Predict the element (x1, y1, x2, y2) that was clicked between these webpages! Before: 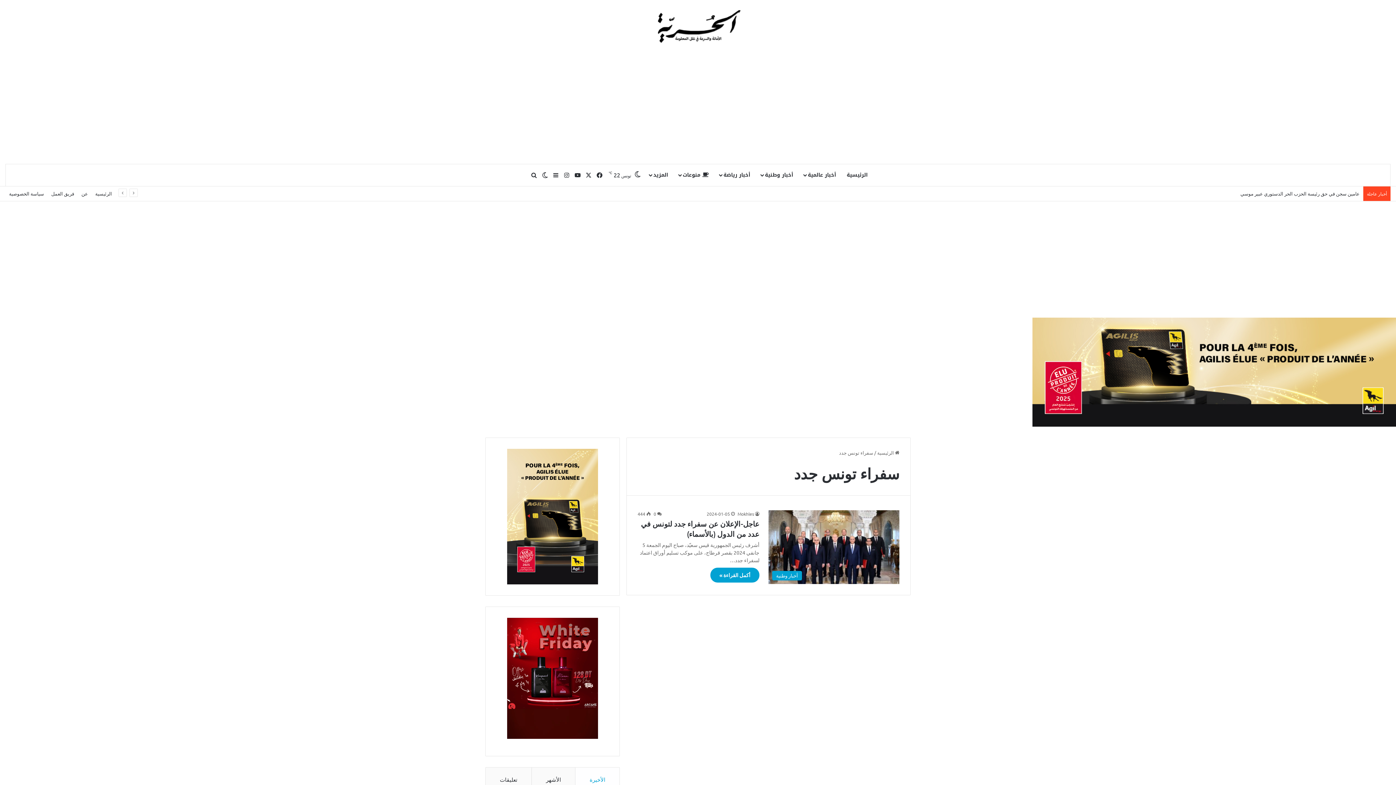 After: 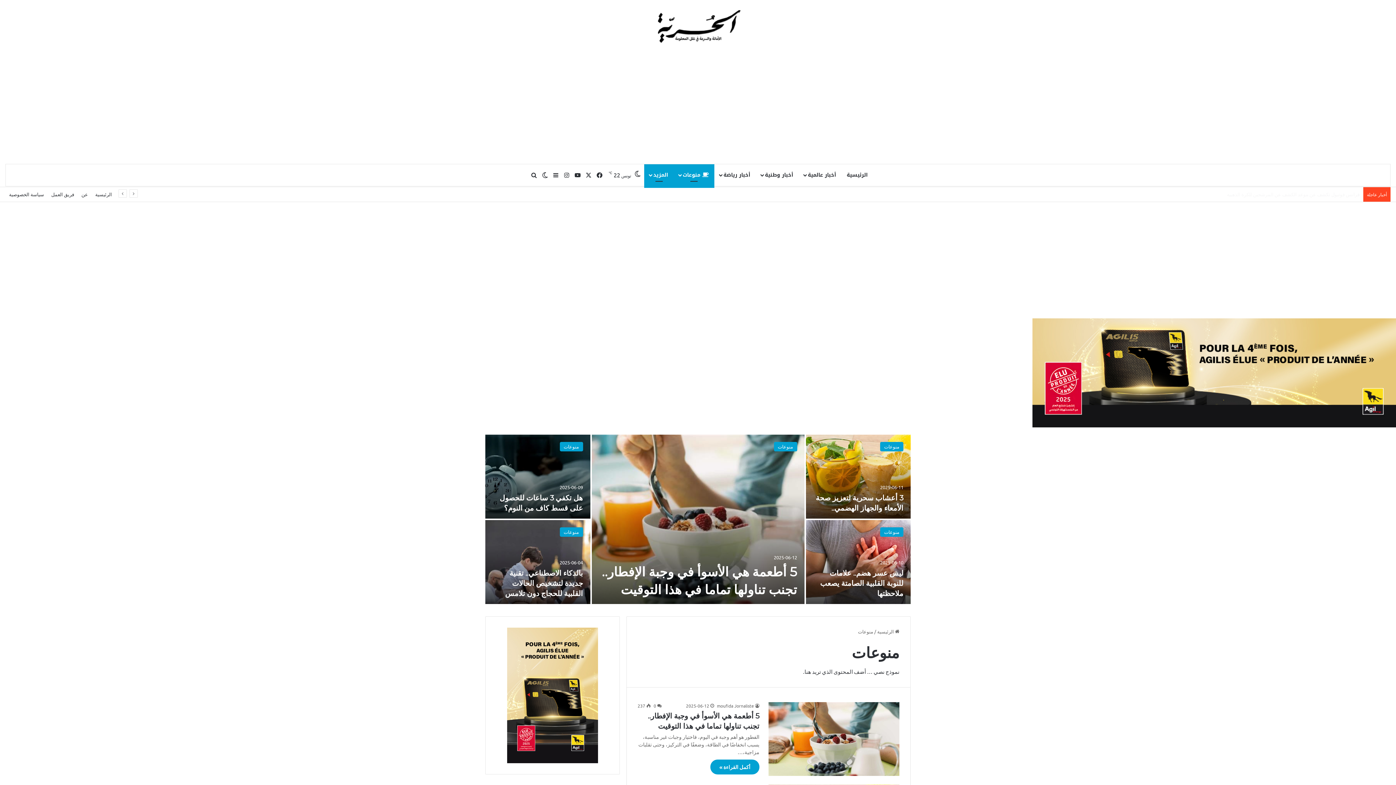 Action: label:  منوعات bbox: (673, 164, 714, 186)